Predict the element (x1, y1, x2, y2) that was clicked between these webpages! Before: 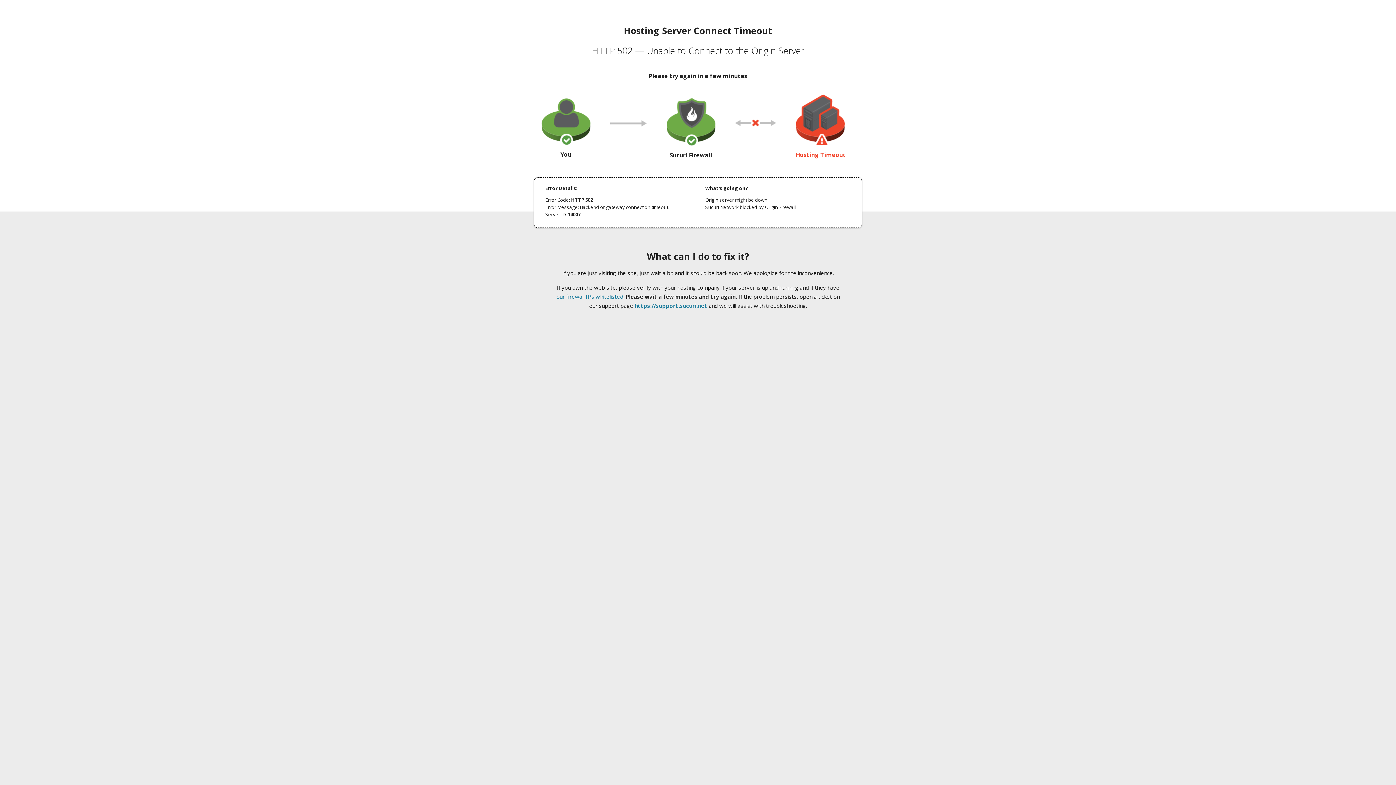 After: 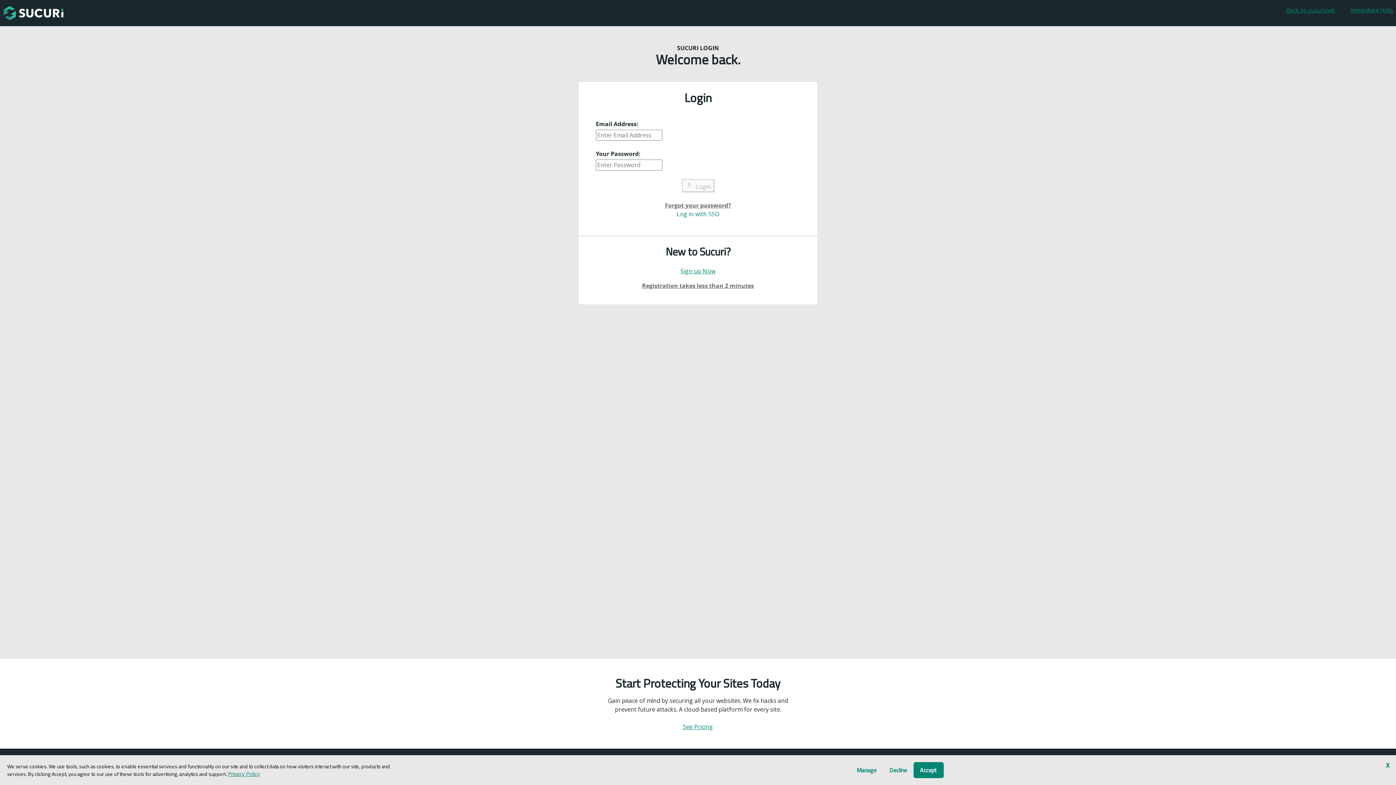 Action: label: https://support.sucuri.net bbox: (634, 302, 707, 309)